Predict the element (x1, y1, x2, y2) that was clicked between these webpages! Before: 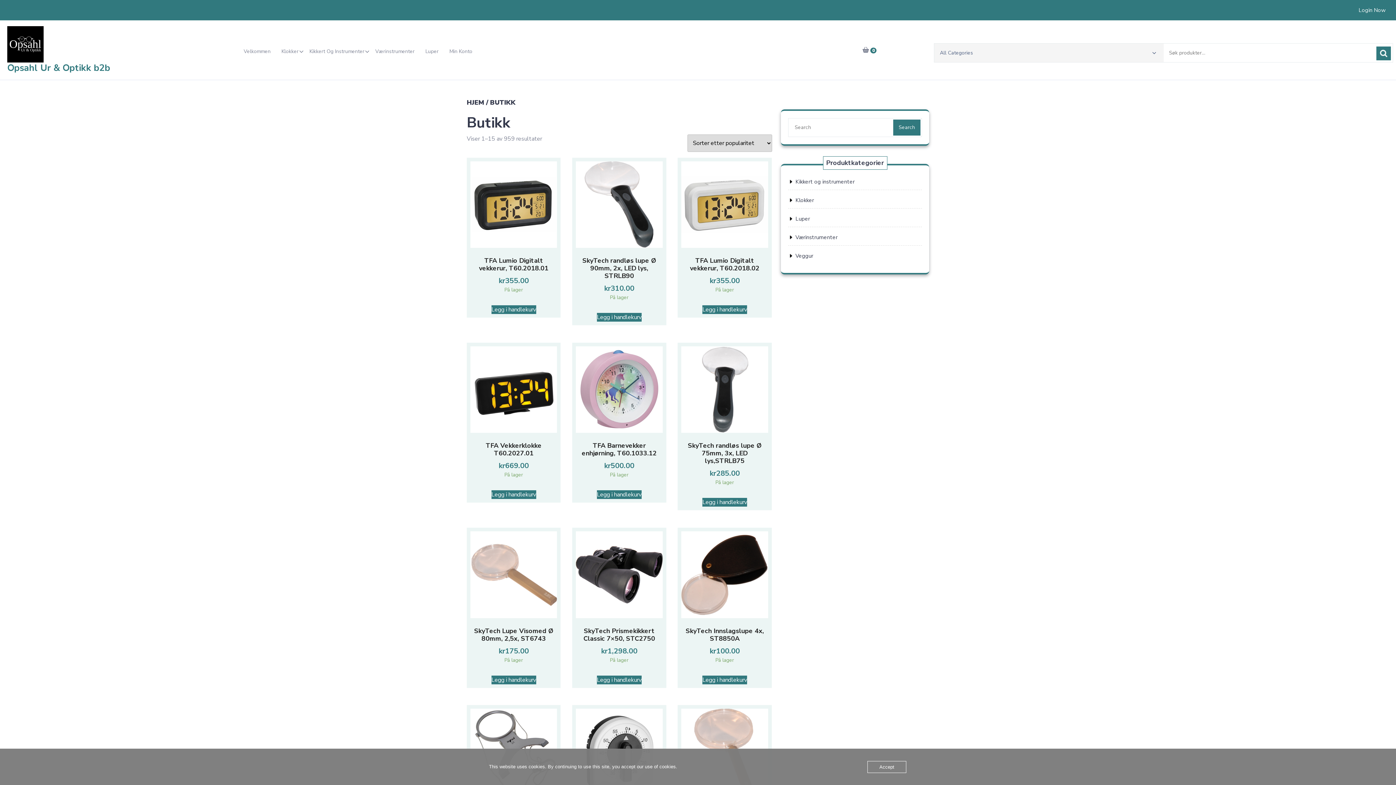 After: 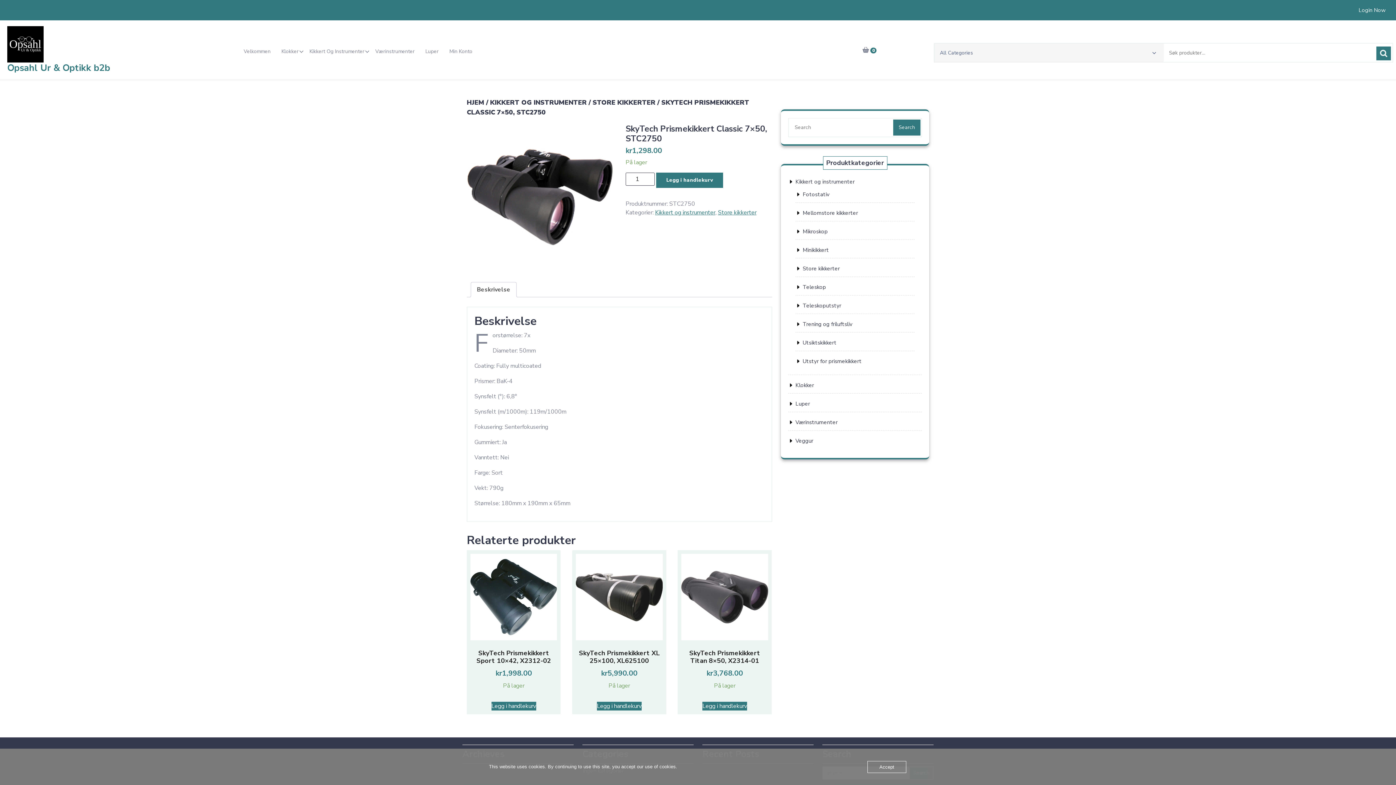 Action: bbox: (576, 531, 662, 664) label: SkyTech Prismekikkert Classic 7×50, STC2750
kr1,298.00

På lager